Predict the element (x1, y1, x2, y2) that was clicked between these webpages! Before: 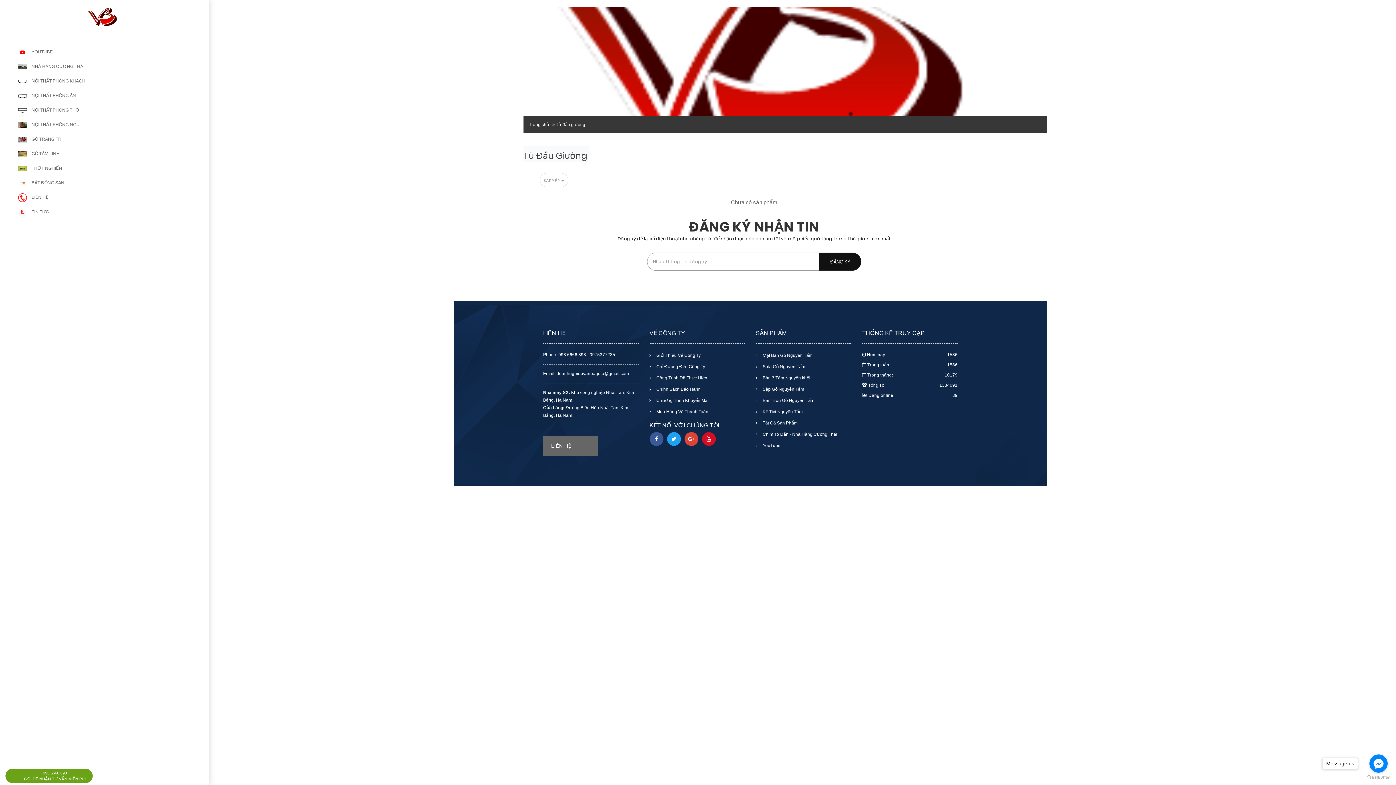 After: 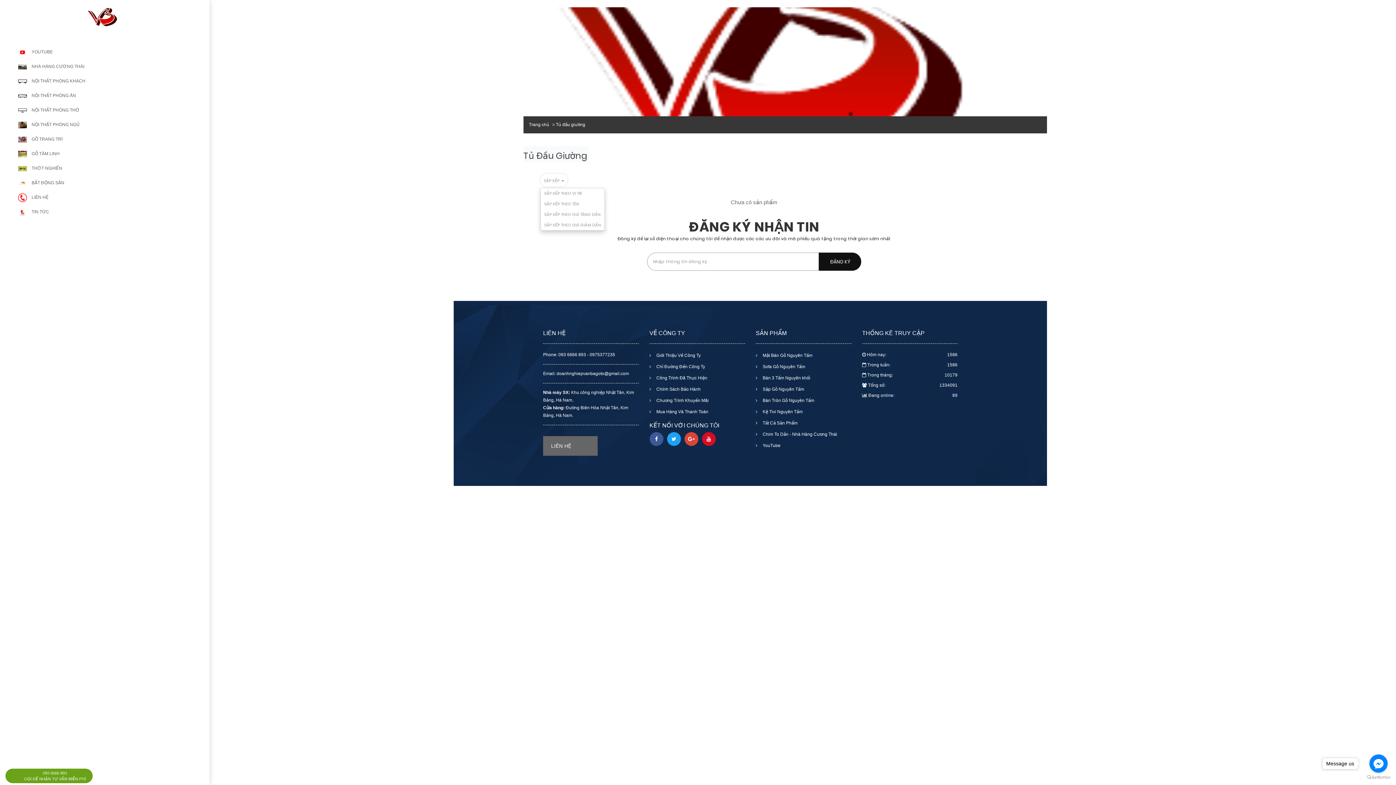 Action: label: SẮP XẾP  bbox: (544, 177, 564, 183)